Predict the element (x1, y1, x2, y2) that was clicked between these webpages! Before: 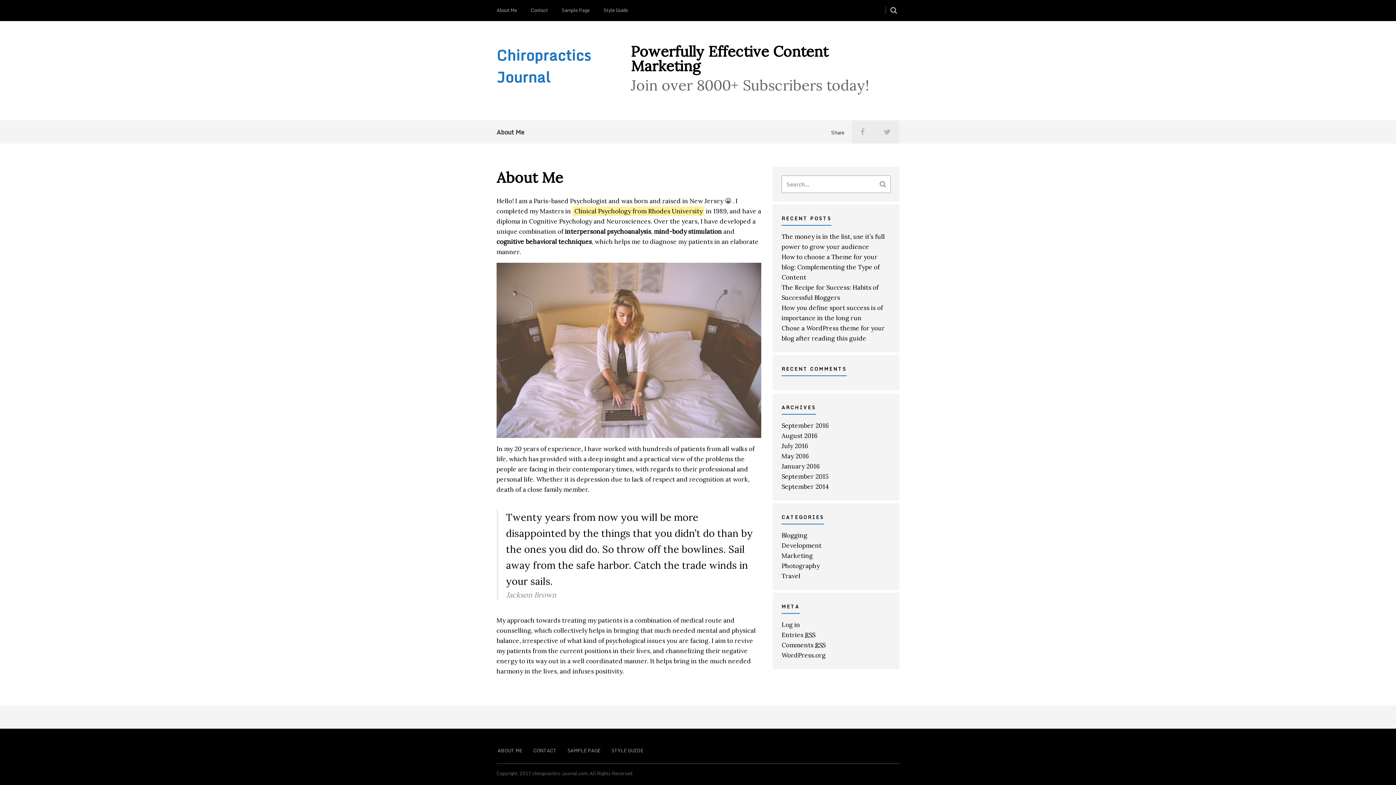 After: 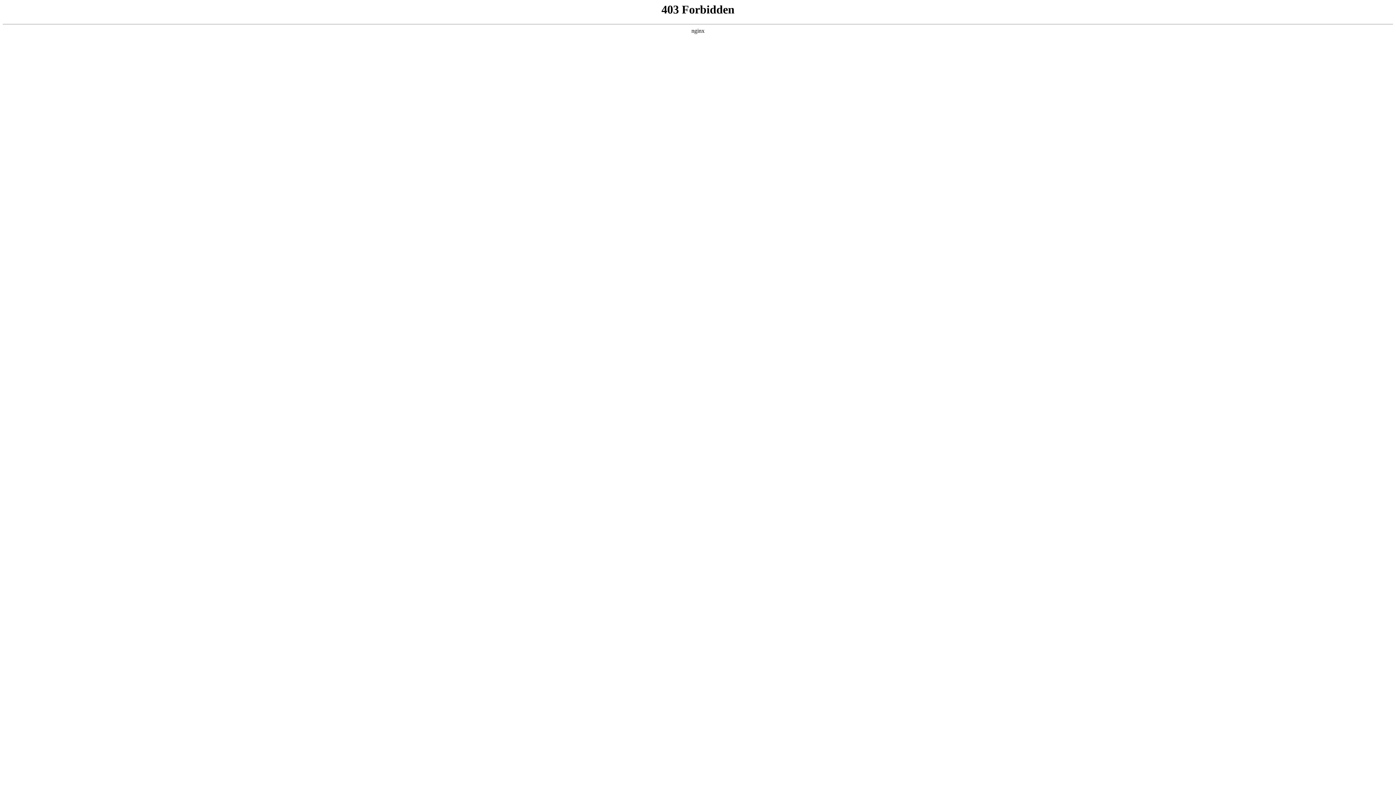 Action: bbox: (781, 651, 825, 659) label: WordPress.org